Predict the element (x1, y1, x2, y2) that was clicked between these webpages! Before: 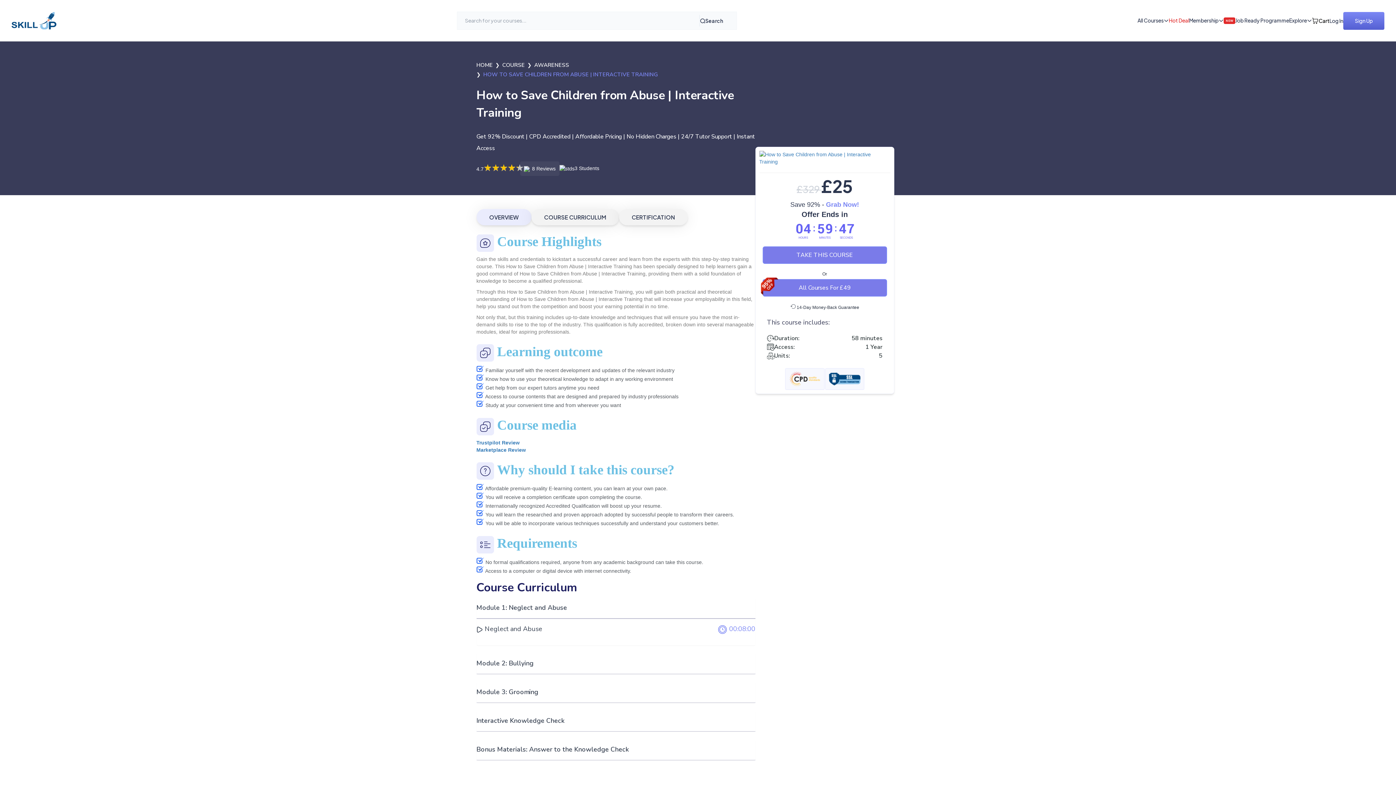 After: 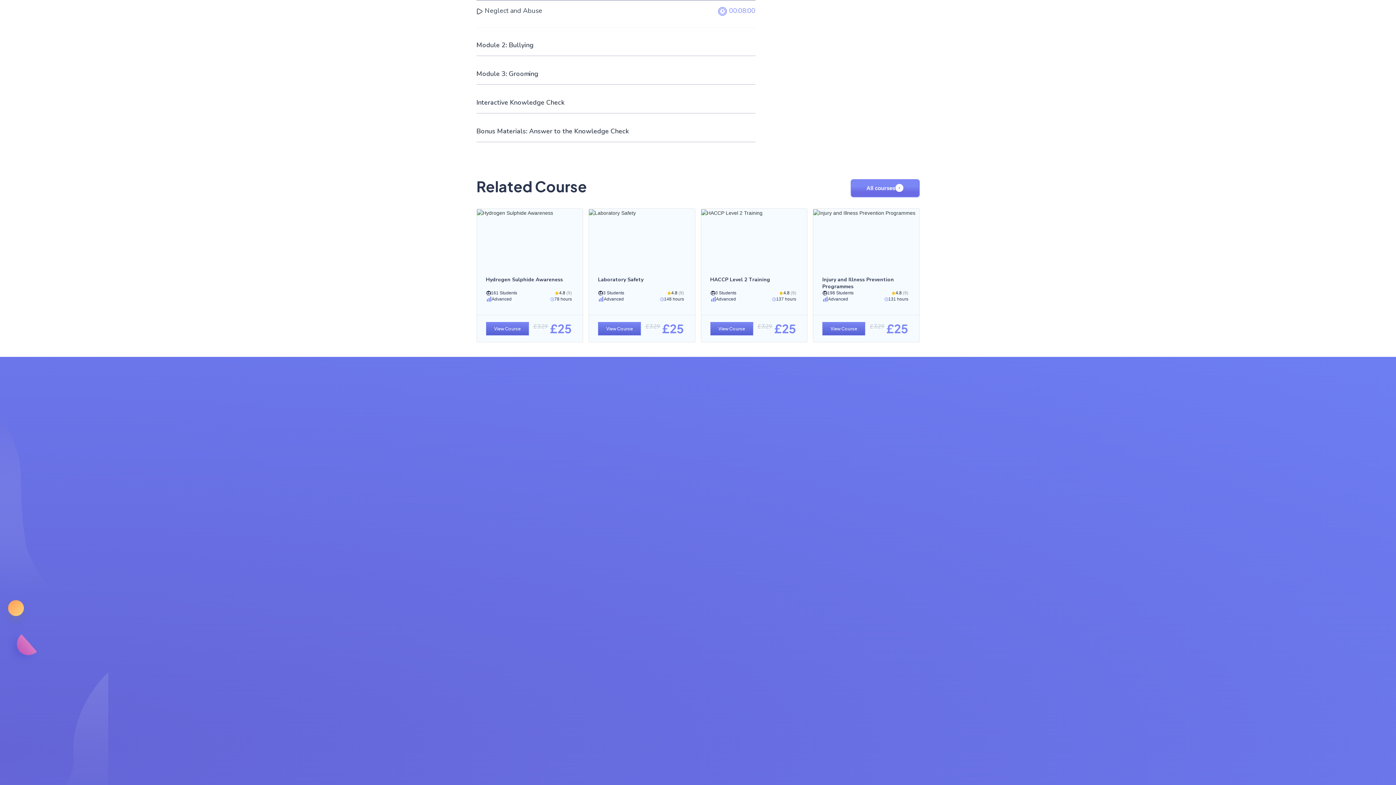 Action: label: Module 1: Neglect and Abuse bbox: (476, 603, 755, 612)